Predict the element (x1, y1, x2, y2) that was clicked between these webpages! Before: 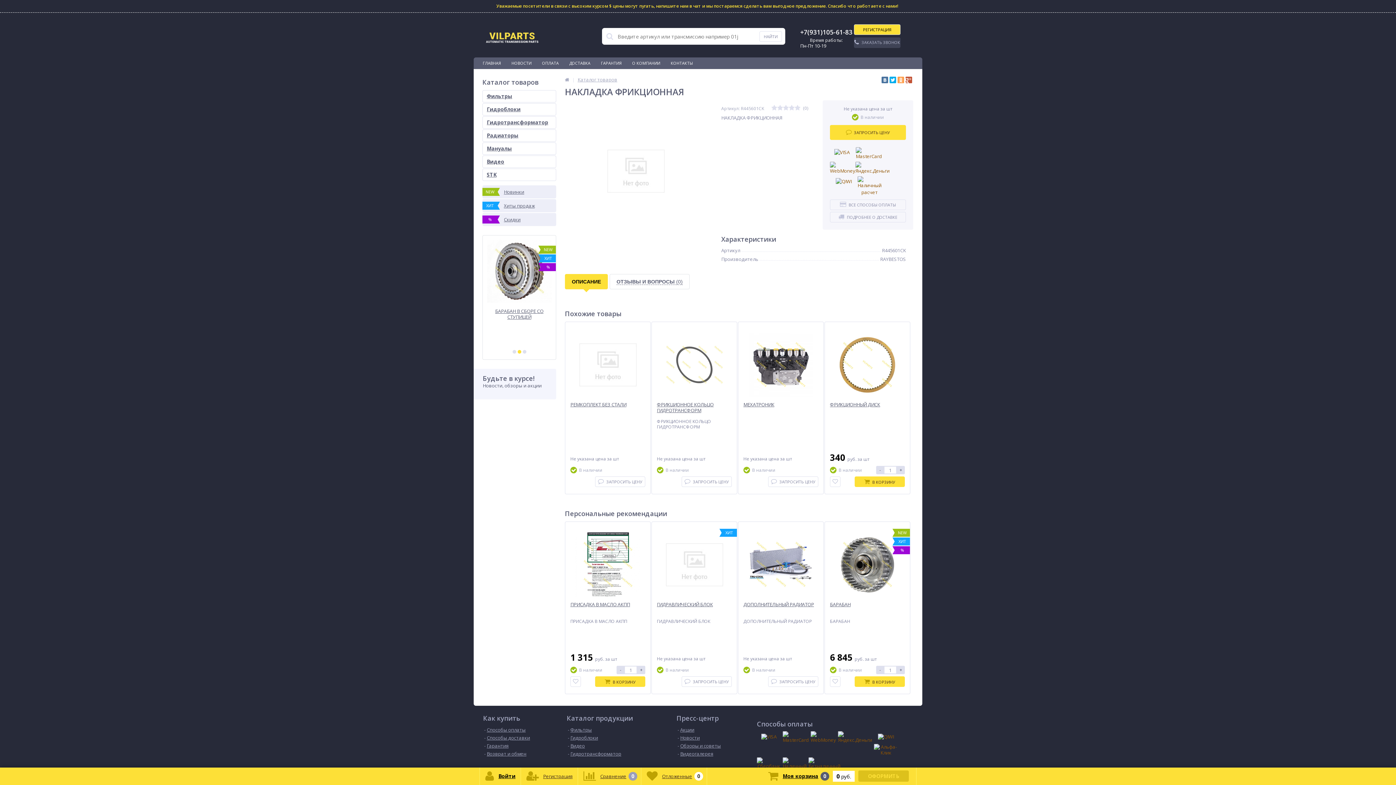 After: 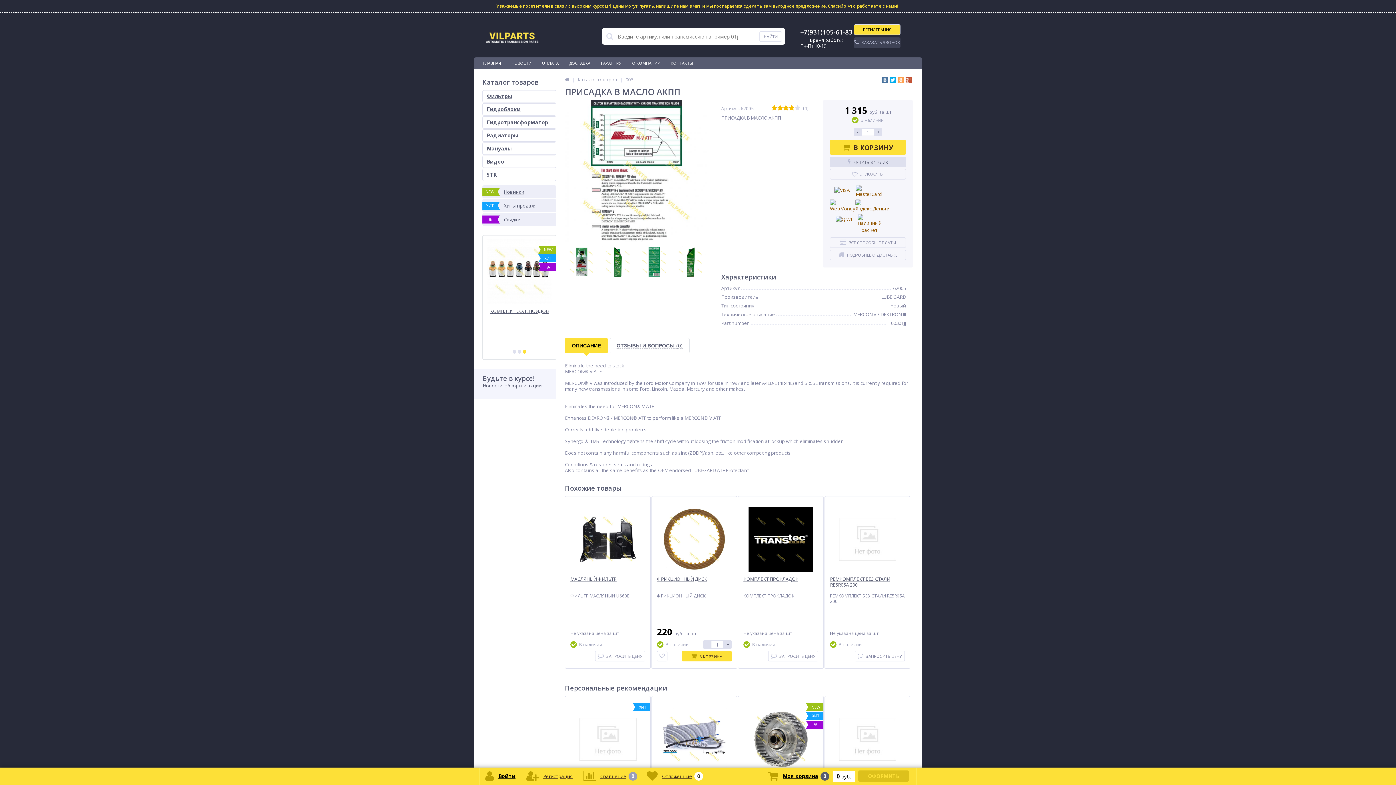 Action: label: ПРИСАДКА В МАСЛО АКПП bbox: (570, 601, 645, 607)